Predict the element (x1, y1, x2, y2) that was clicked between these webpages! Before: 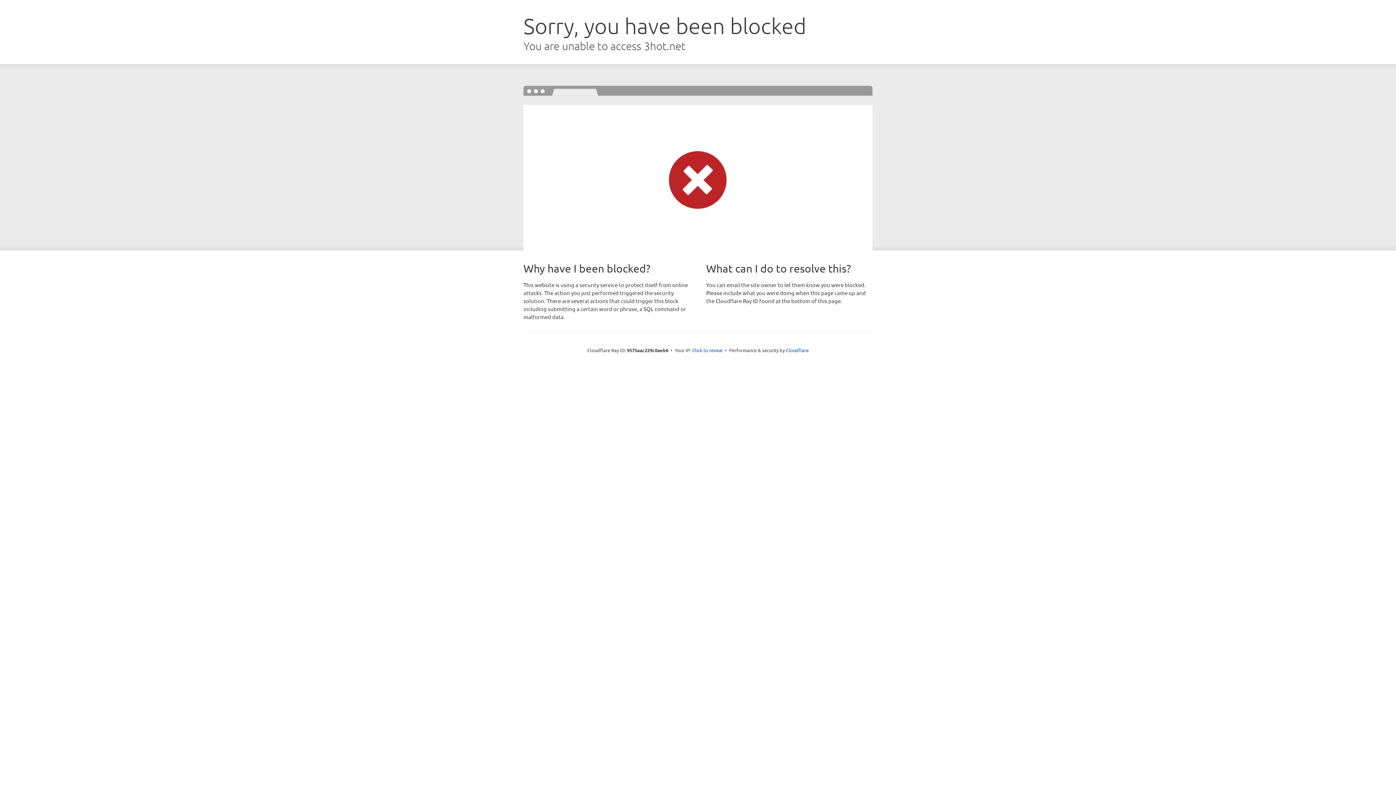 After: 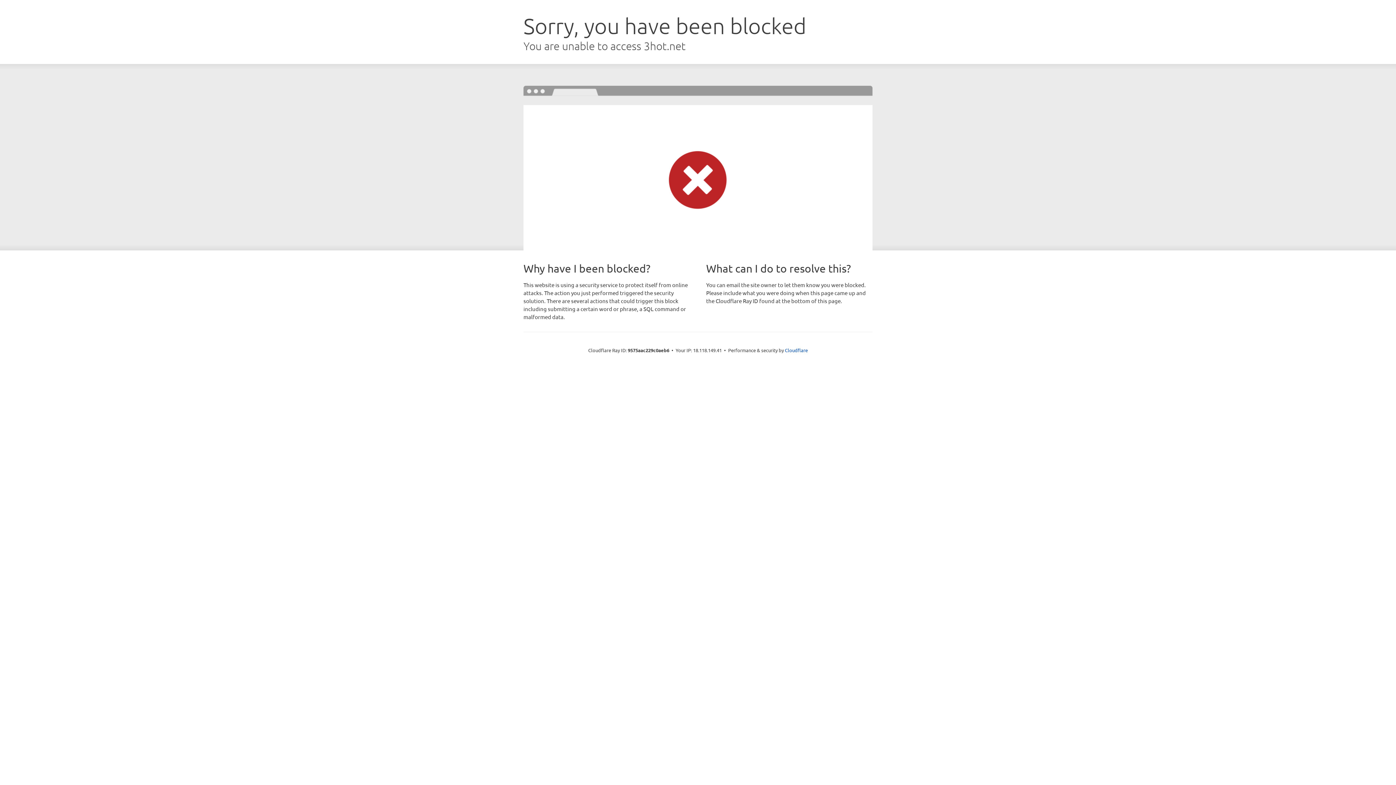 Action: bbox: (692, 346, 722, 353) label: Click to reveal